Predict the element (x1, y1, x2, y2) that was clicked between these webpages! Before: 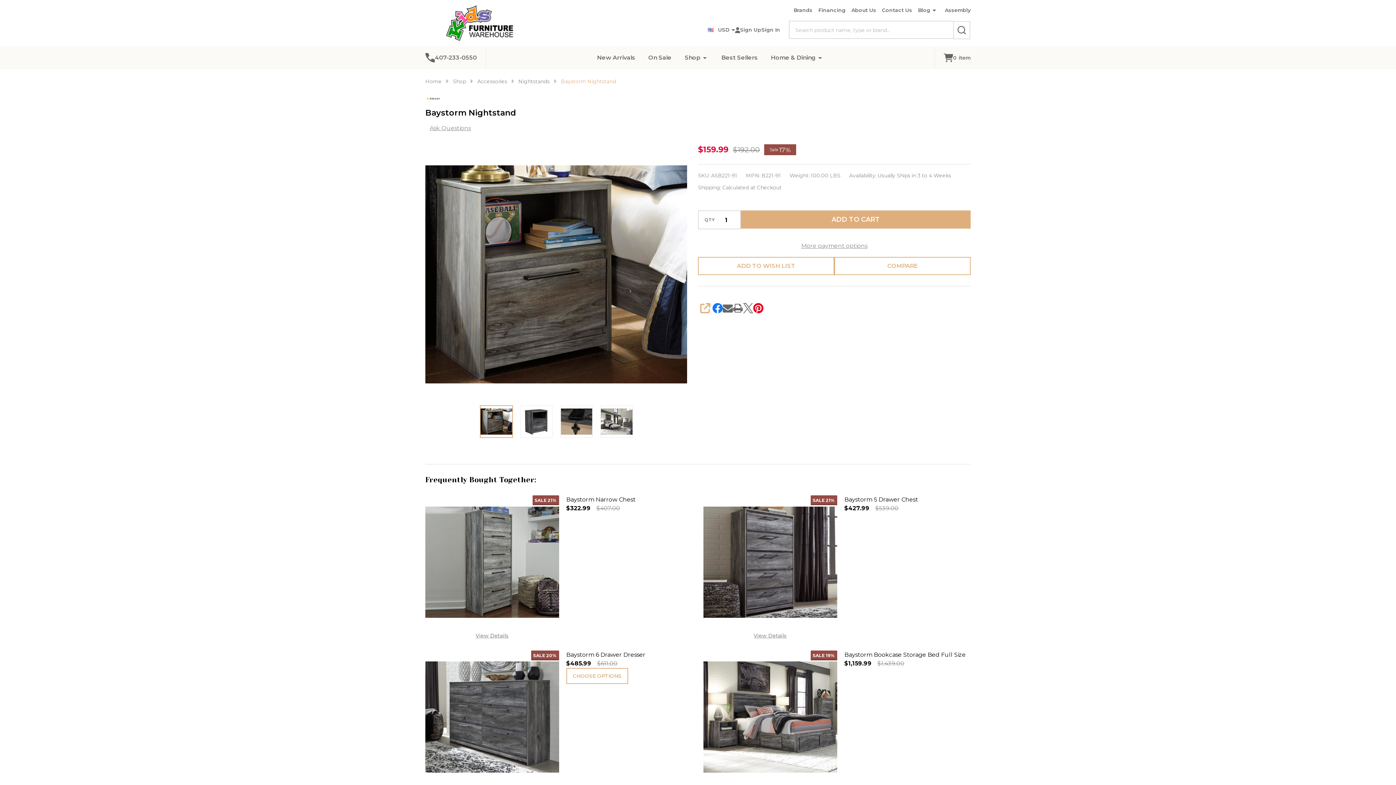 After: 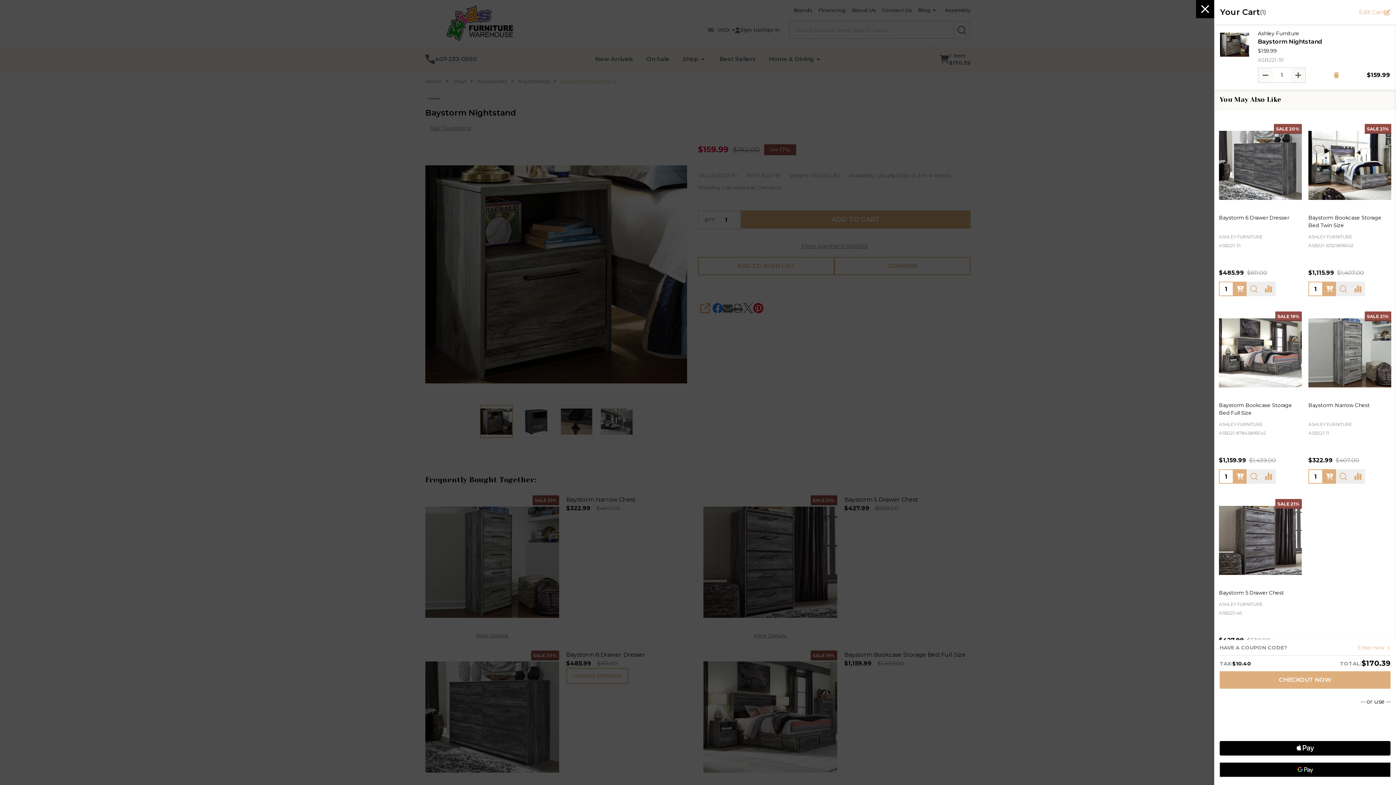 Action: bbox: (741, 210, 970, 228) label: ADD TO CART